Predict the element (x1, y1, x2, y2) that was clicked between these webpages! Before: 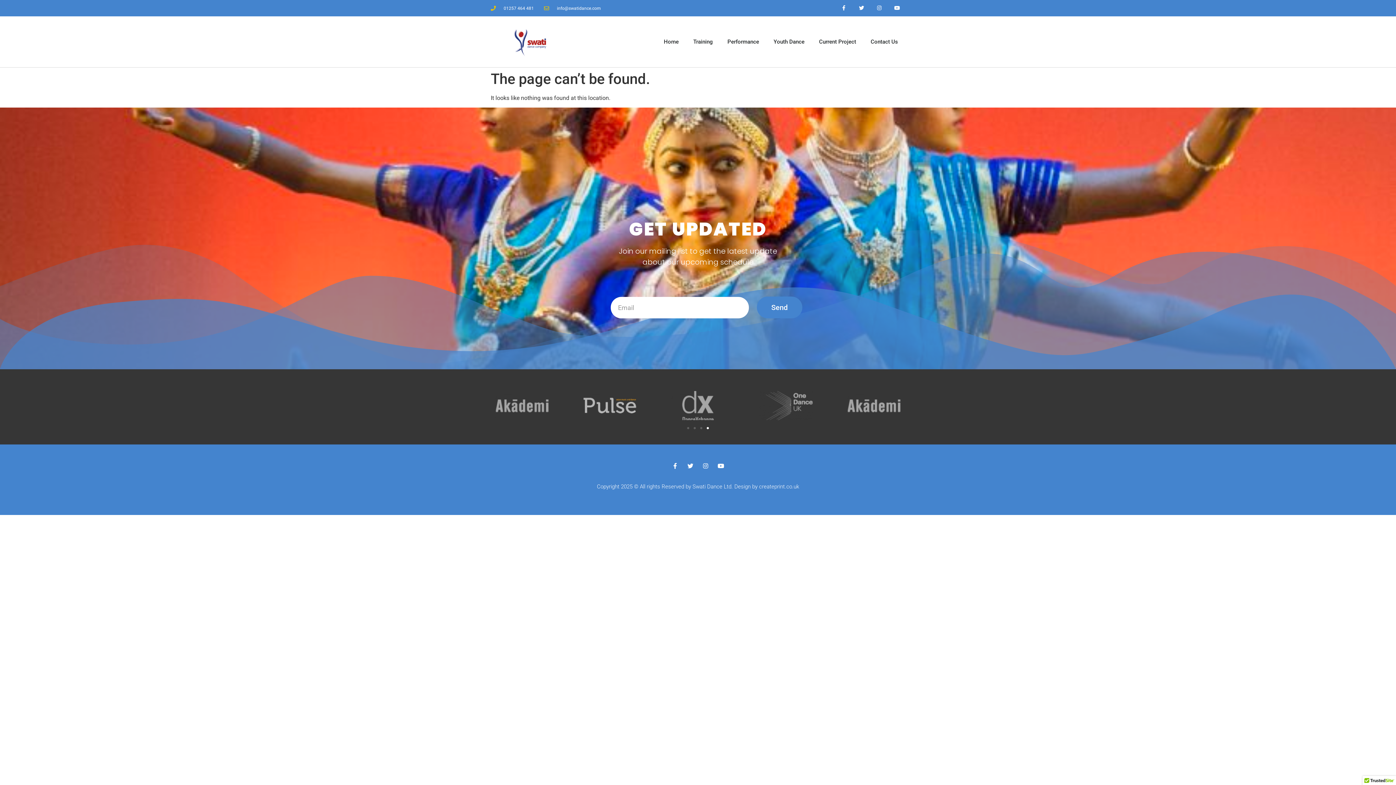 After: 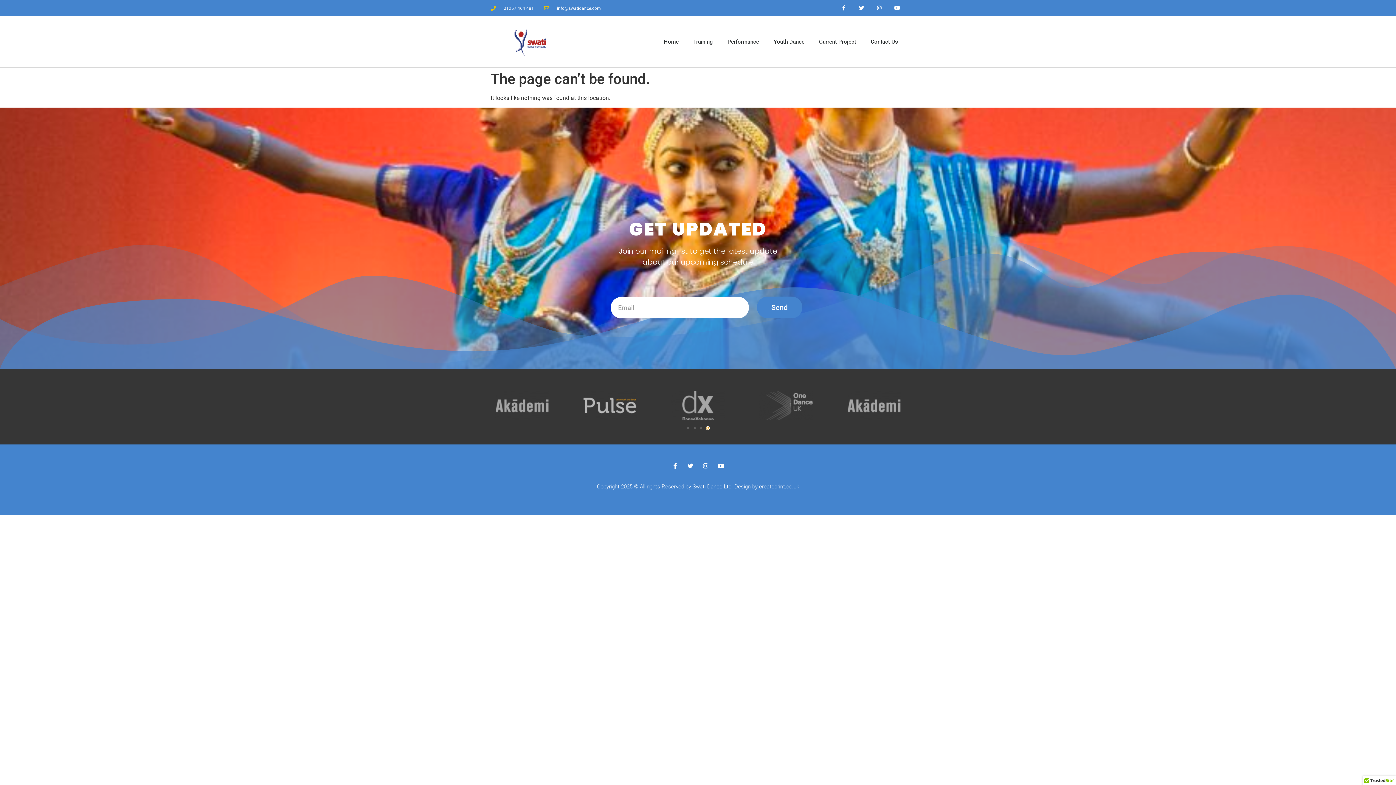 Action: bbox: (706, 427, 709, 429) label: Go to slide 4